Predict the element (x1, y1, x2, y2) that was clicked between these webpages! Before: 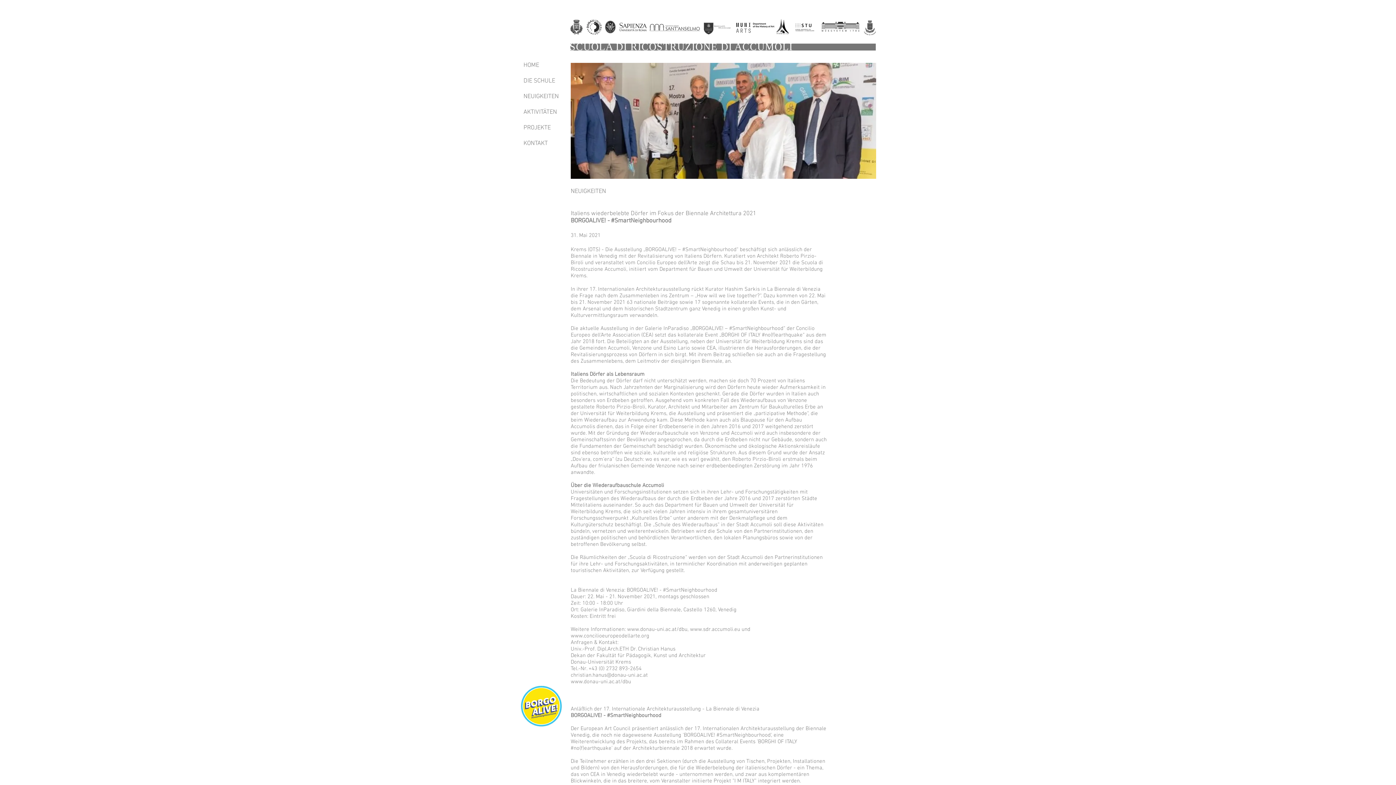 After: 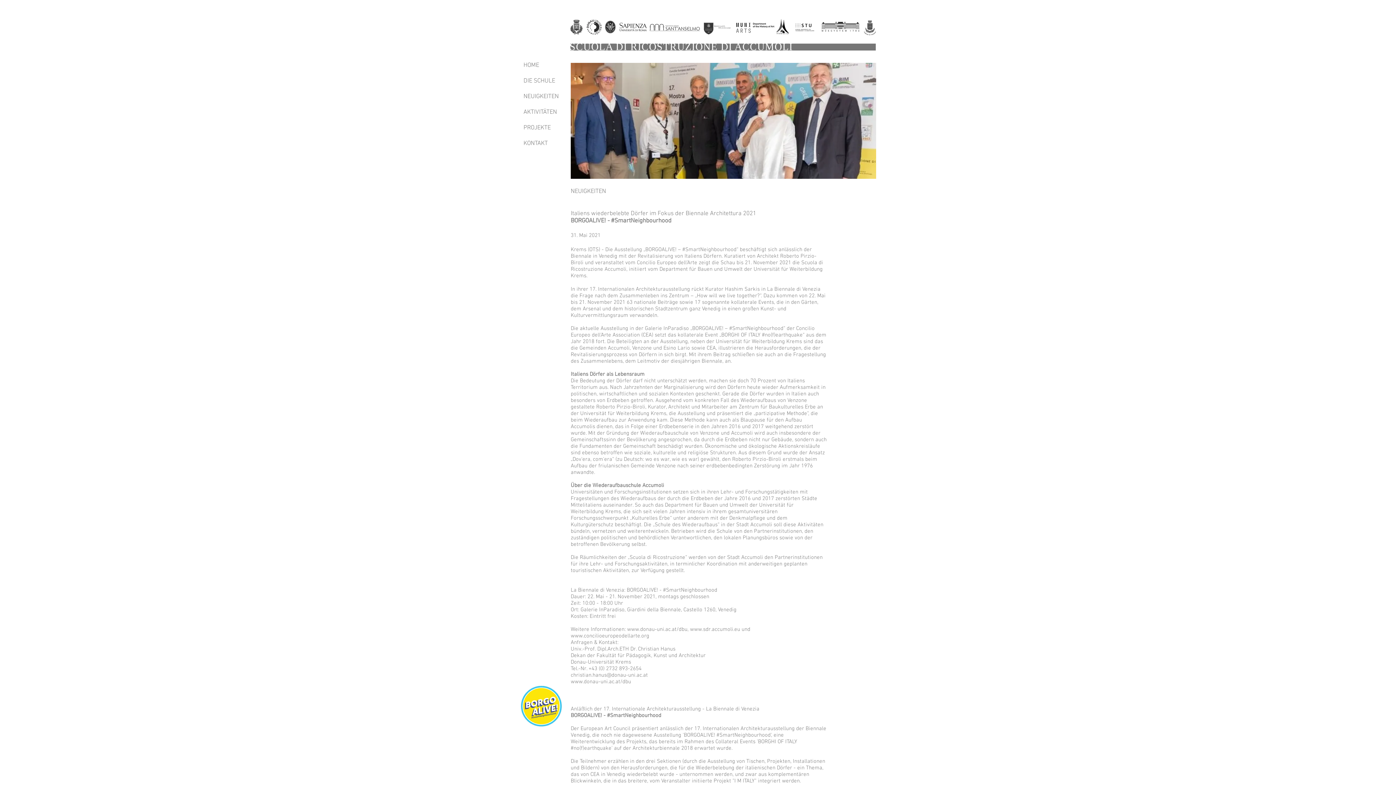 Action: bbox: (604, 19, 647, 34)